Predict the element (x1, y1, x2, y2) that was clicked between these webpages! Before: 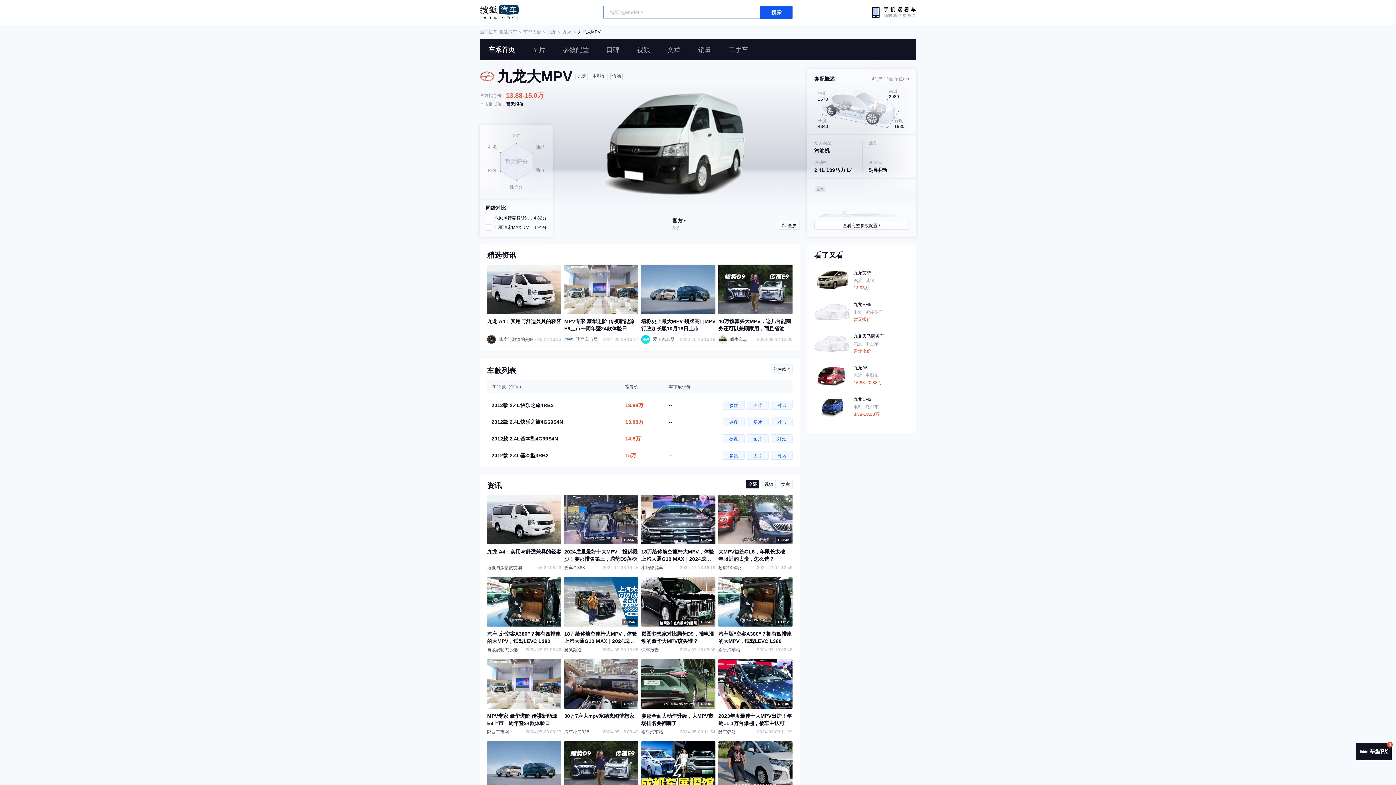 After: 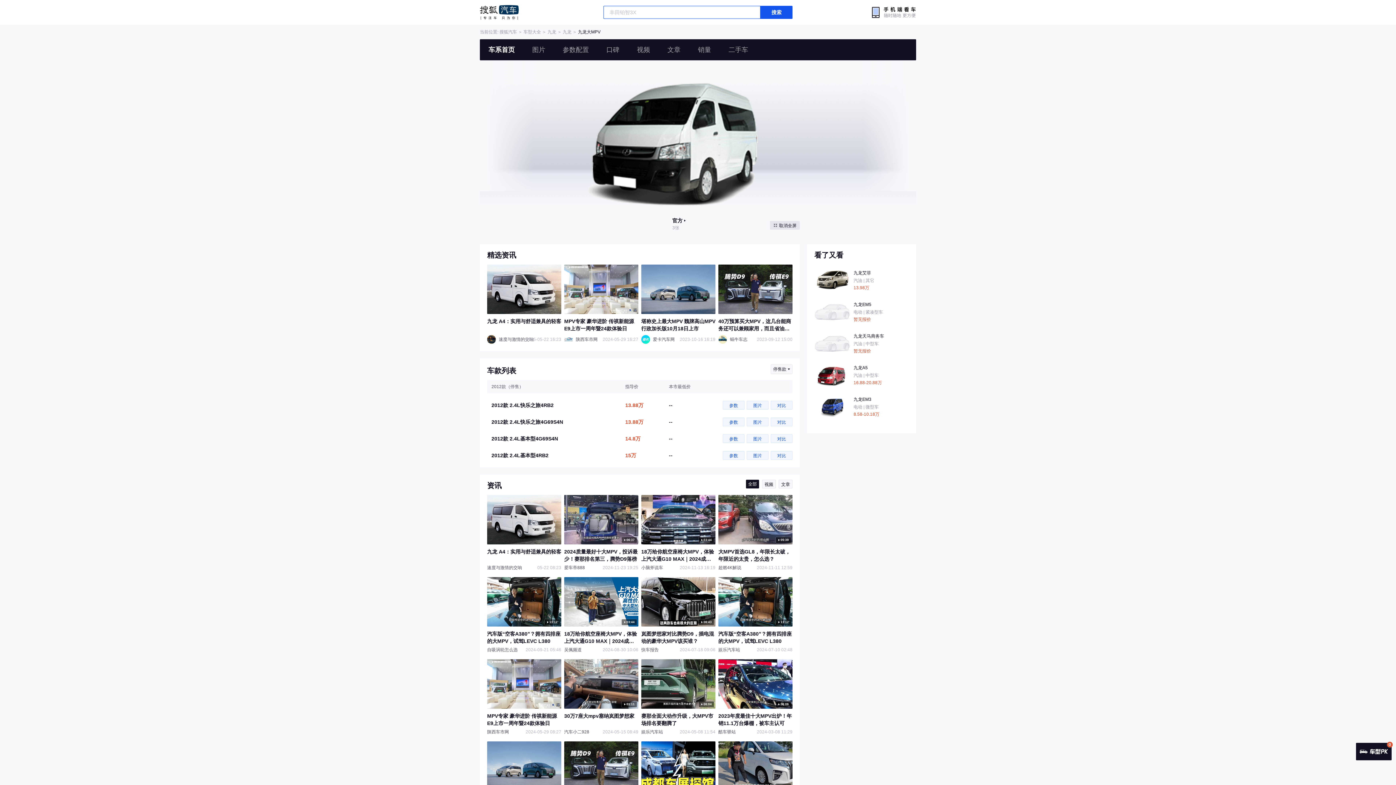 Action: bbox: (778, 221, 800, 229) label: 全屏